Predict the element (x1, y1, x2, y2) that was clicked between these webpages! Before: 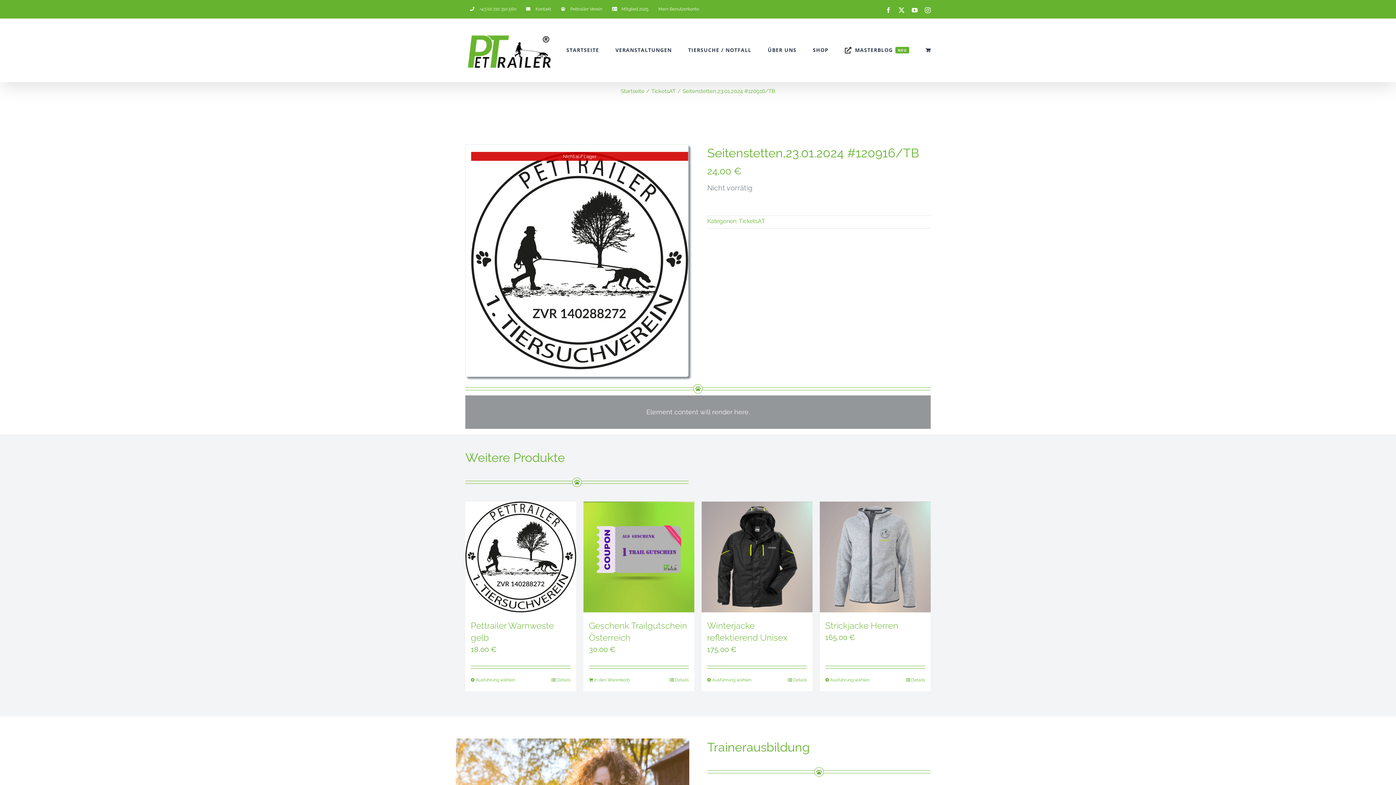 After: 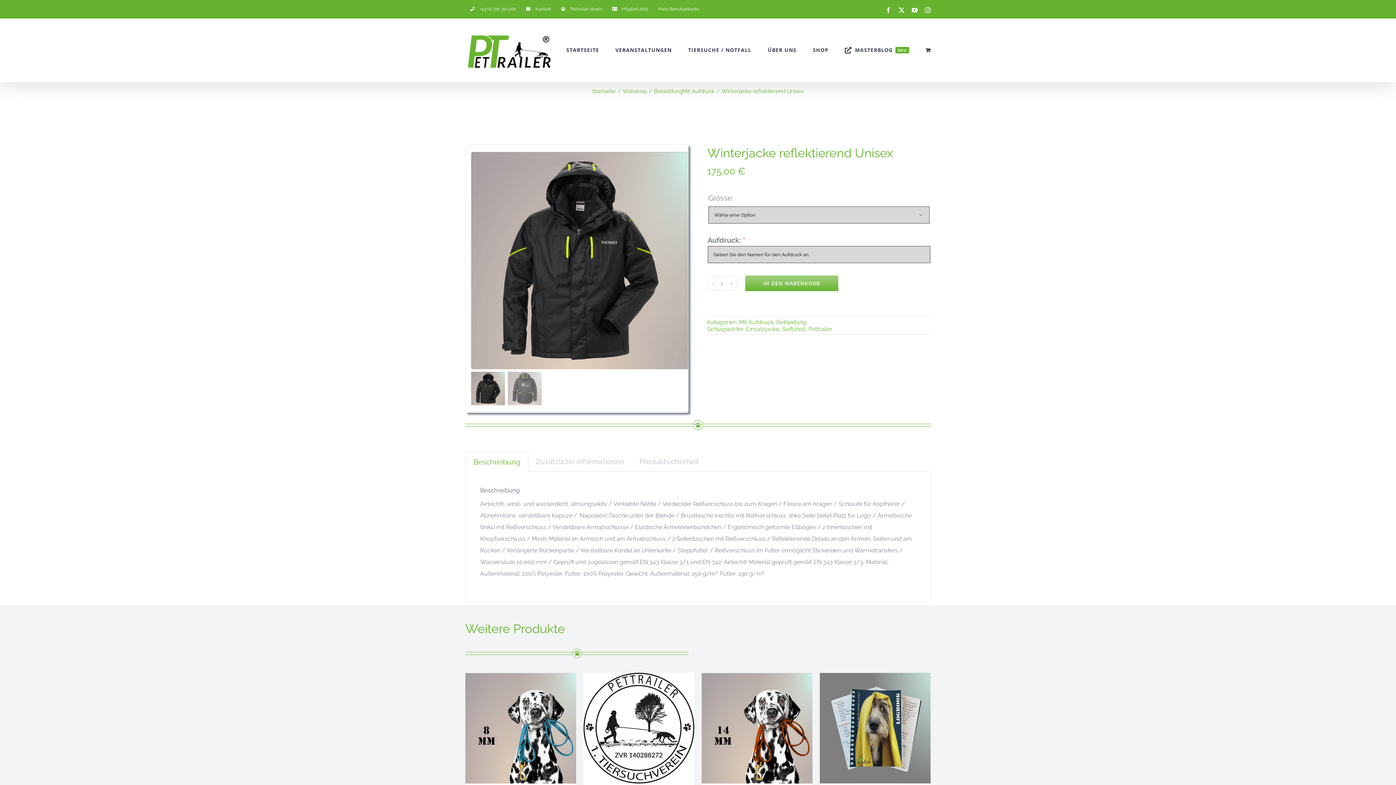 Action: label: Details bbox: (788, 674, 807, 686)